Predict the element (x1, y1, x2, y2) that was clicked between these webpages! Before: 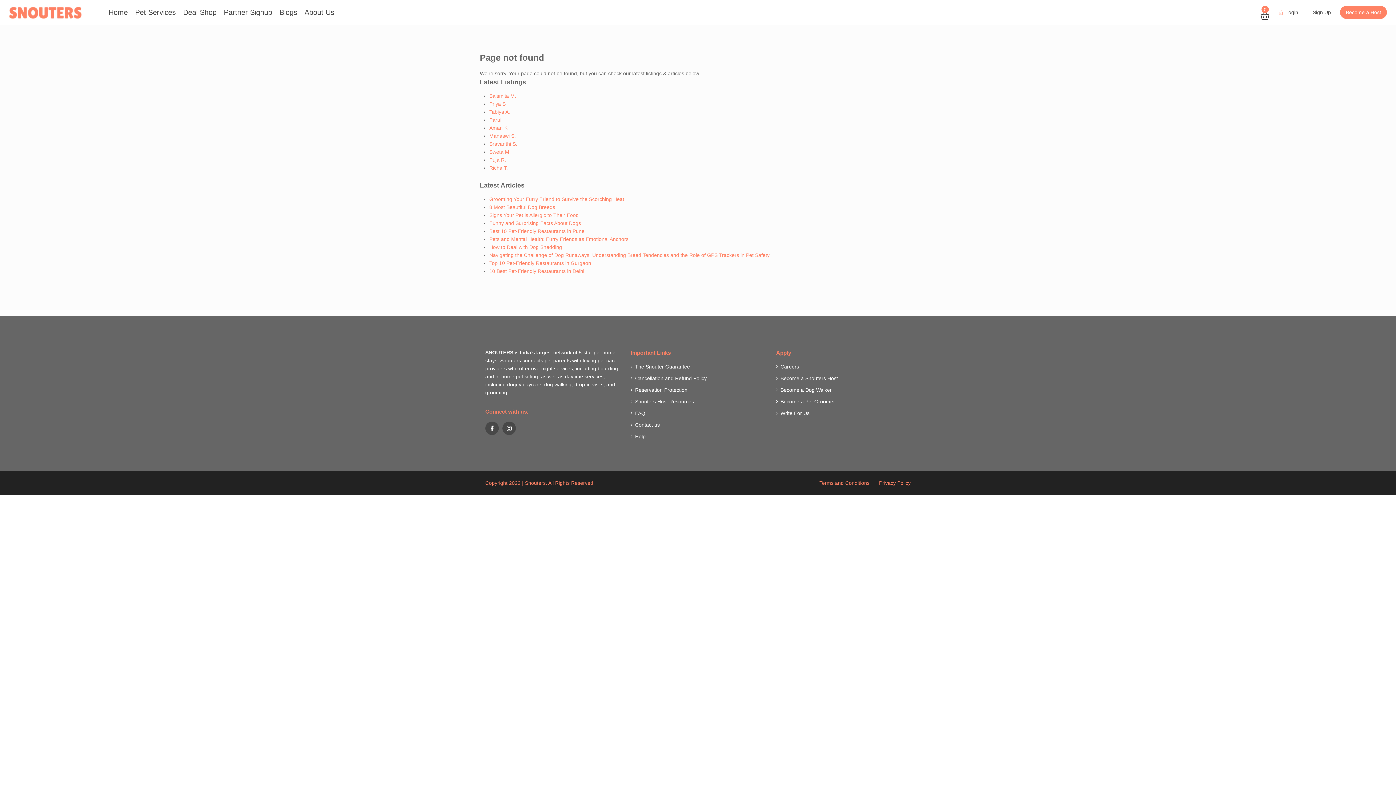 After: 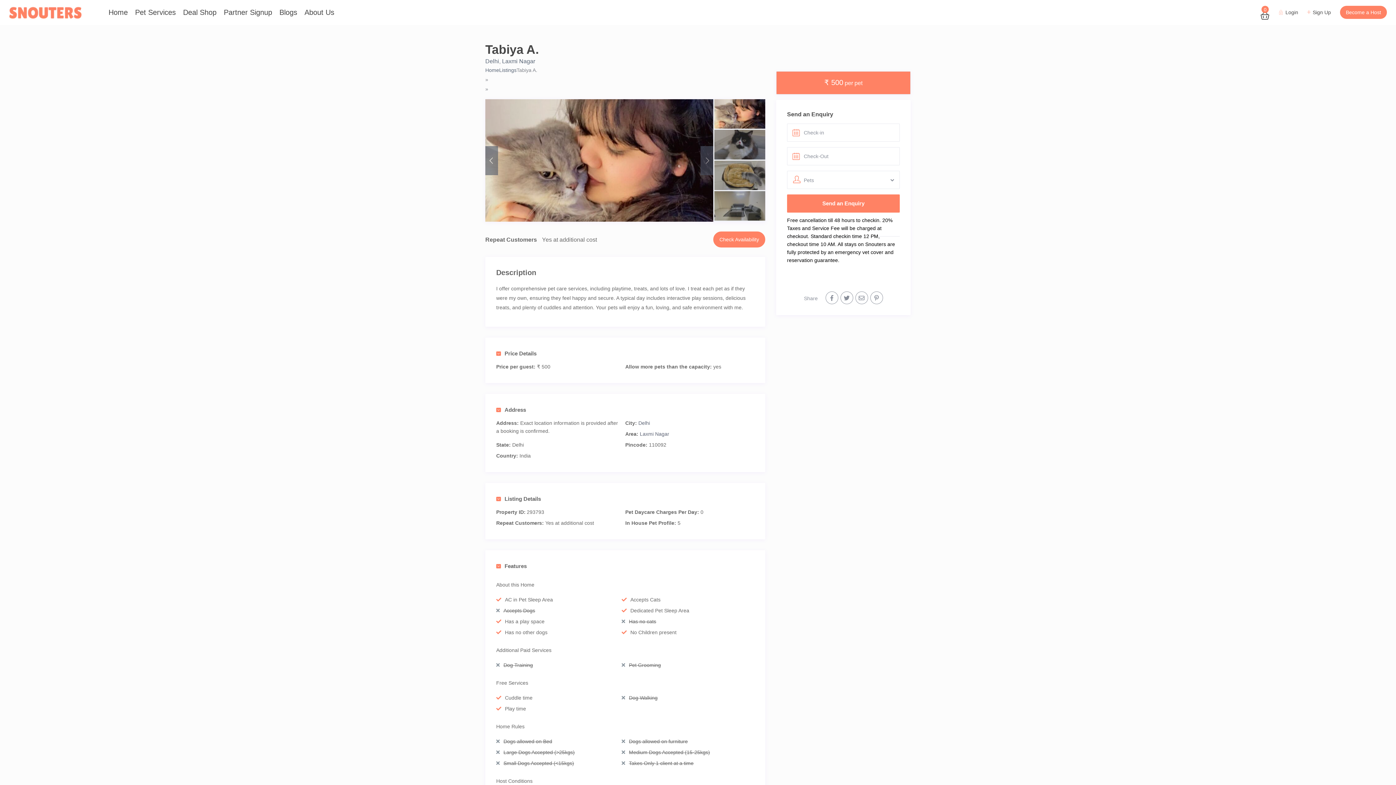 Action: bbox: (489, 109, 510, 114) label: Tabiya A.